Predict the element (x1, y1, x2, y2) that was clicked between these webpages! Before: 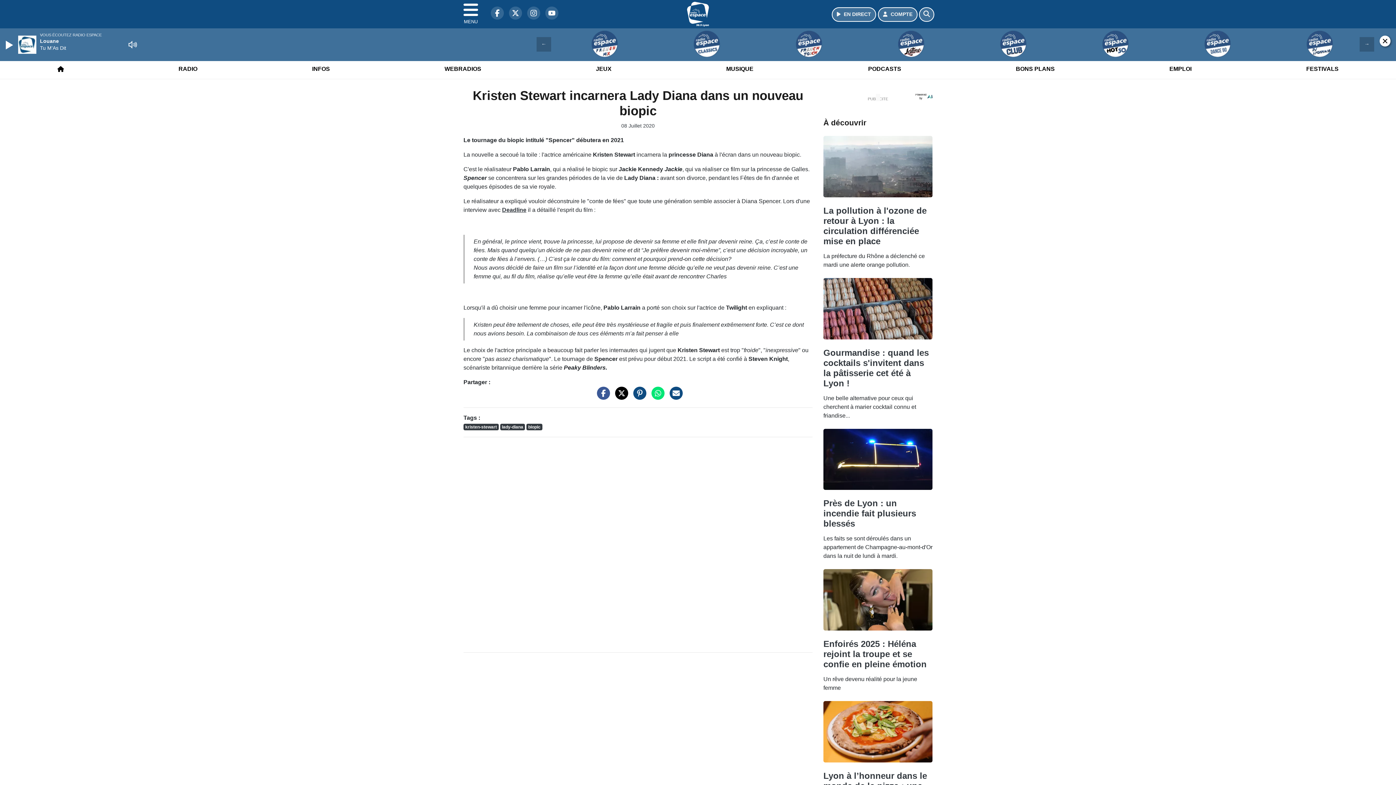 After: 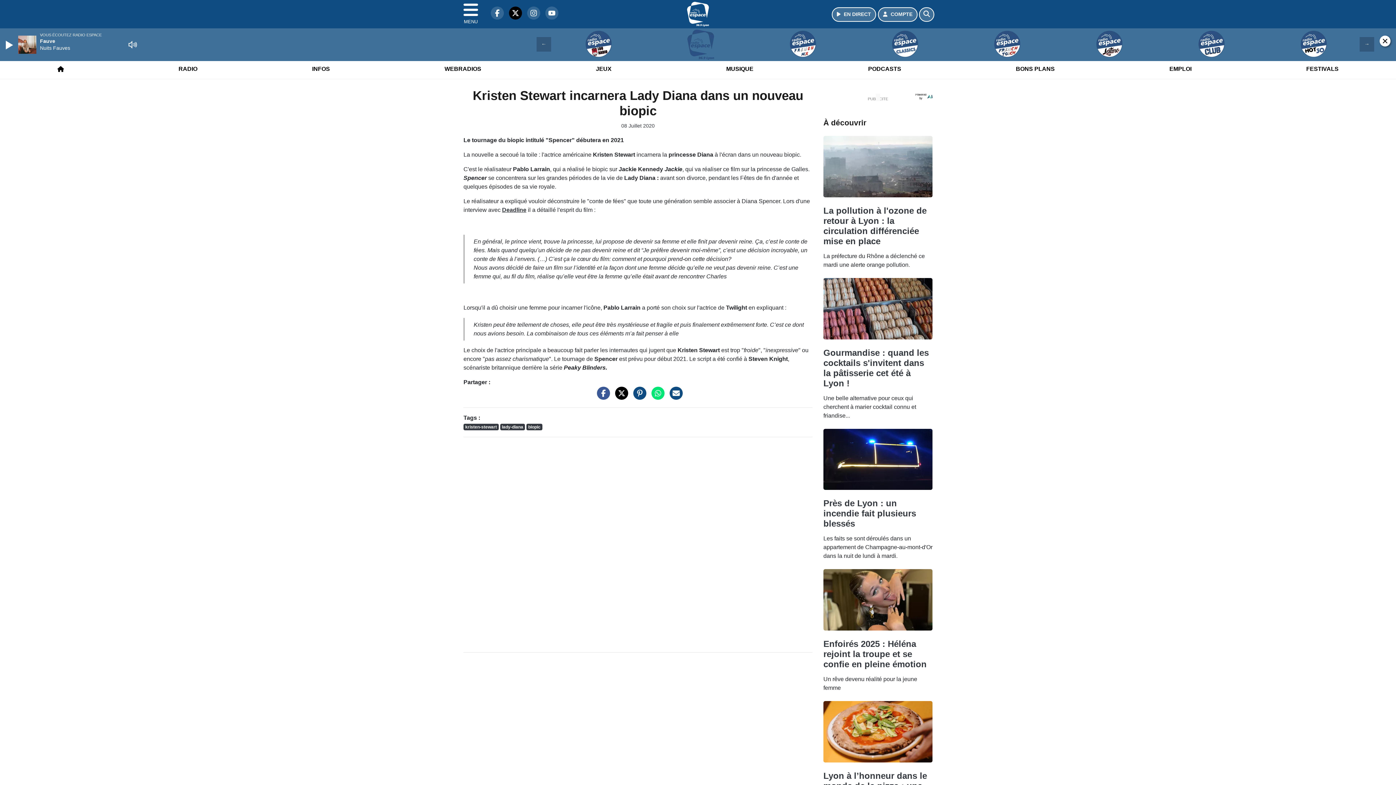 Action: bbox: (499, 8, 510, 14) label: Radio Espace sur Twitter